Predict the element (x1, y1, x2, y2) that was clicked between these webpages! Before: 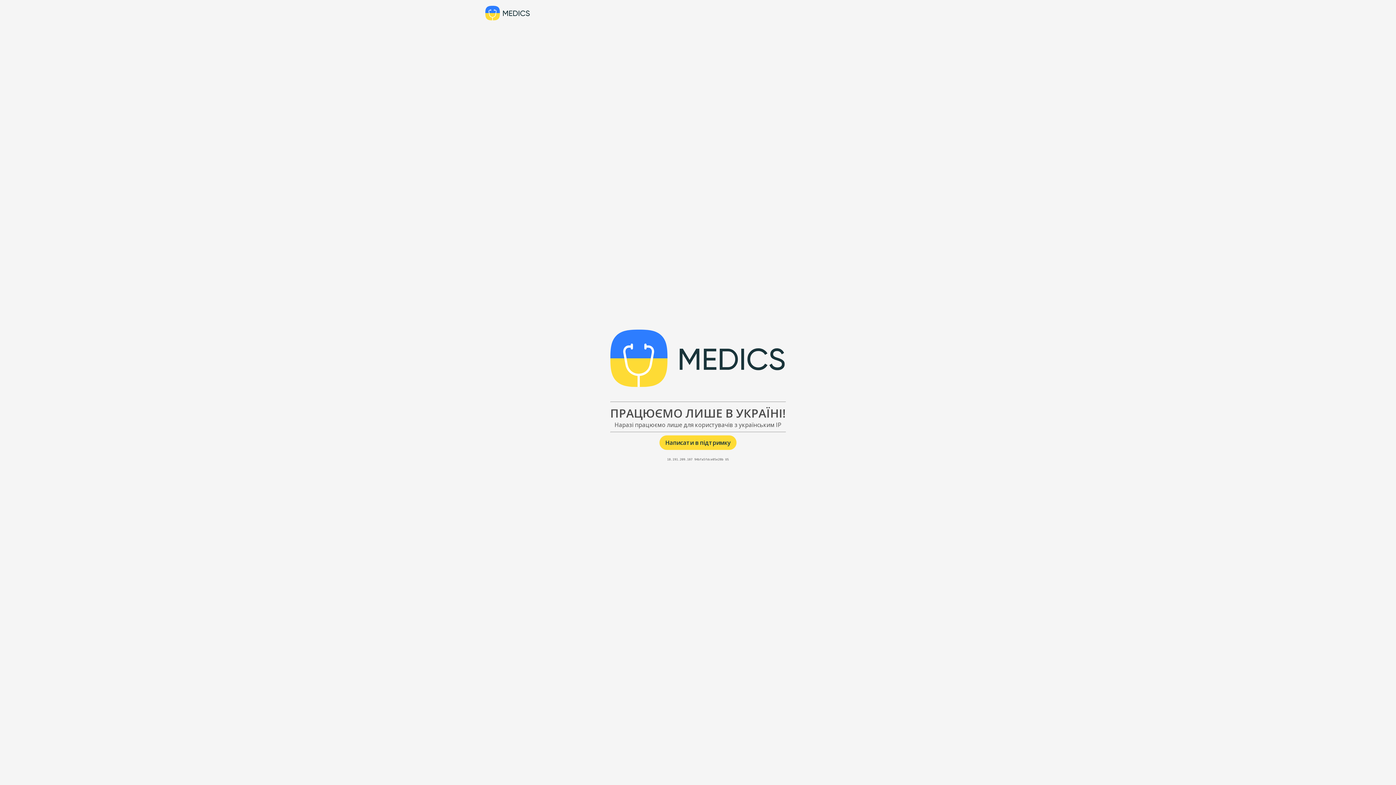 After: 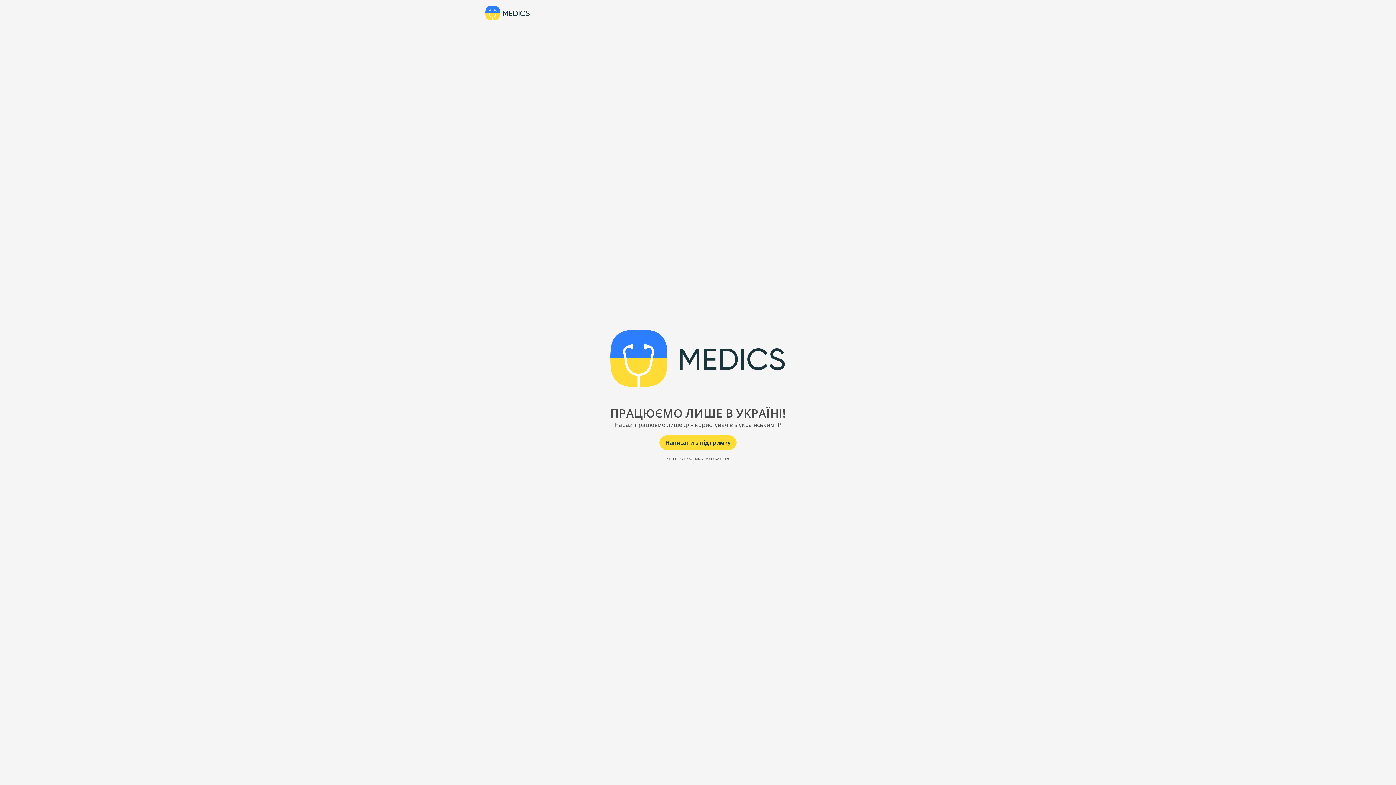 Action: bbox: (485, 5, 530, 20)